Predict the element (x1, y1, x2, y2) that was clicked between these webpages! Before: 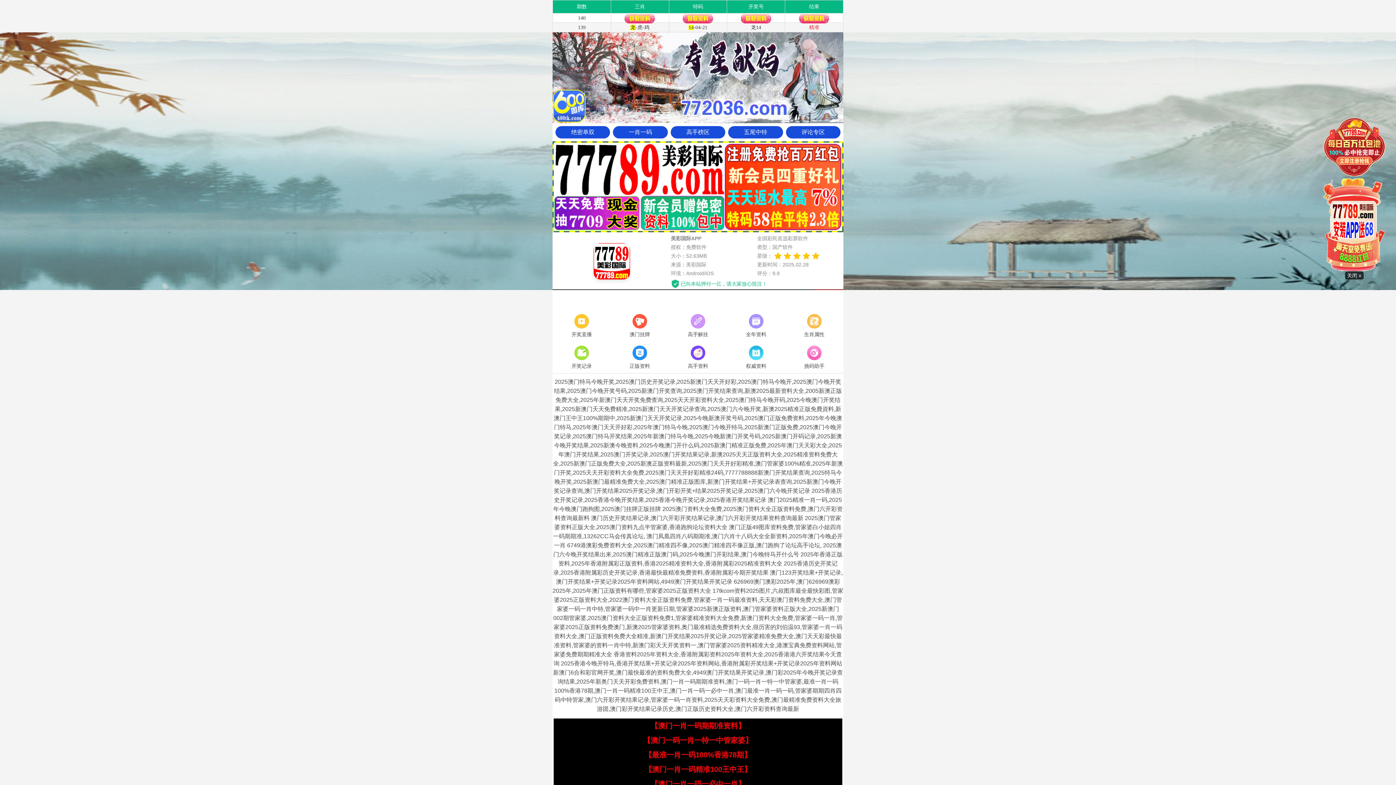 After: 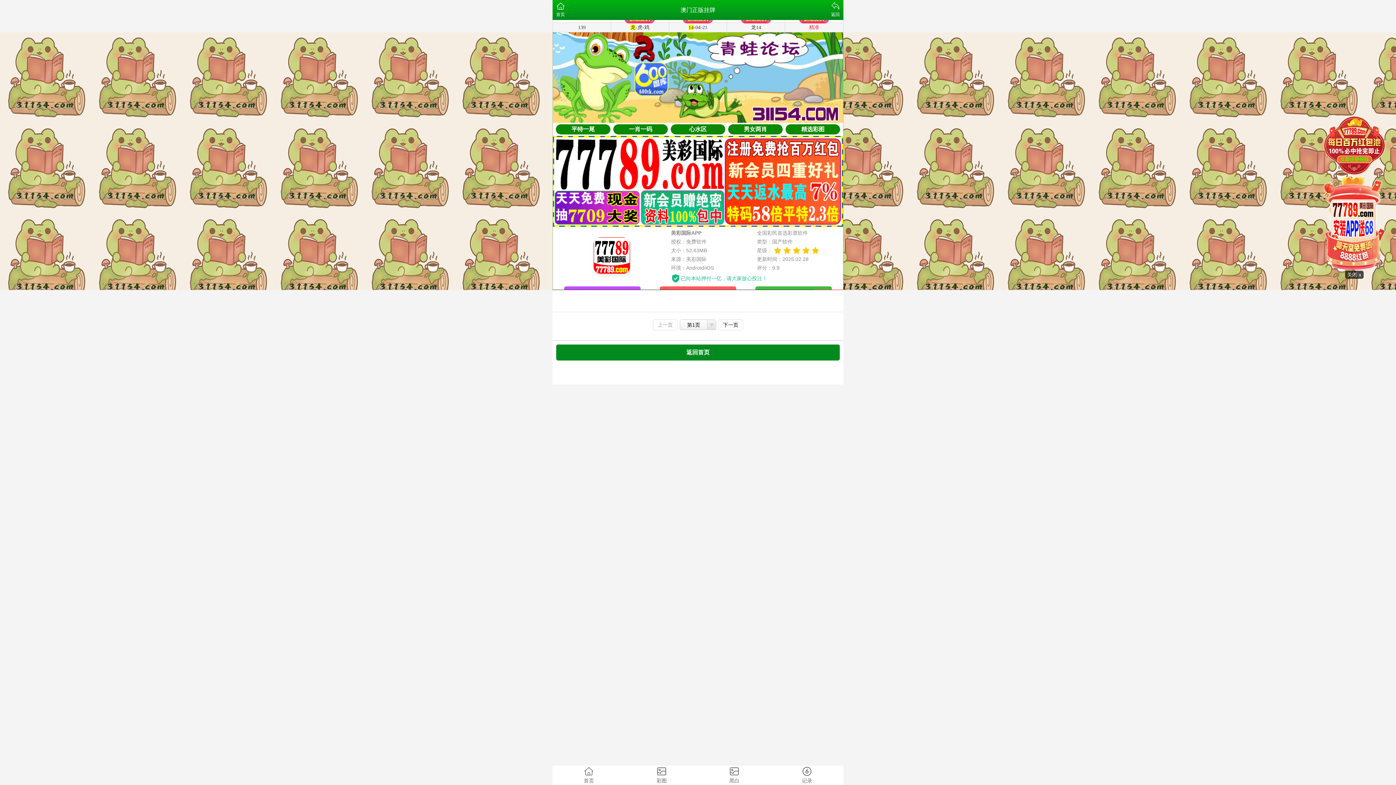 Action: label: 澳门挂牌 bbox: (610, 312, 669, 339)